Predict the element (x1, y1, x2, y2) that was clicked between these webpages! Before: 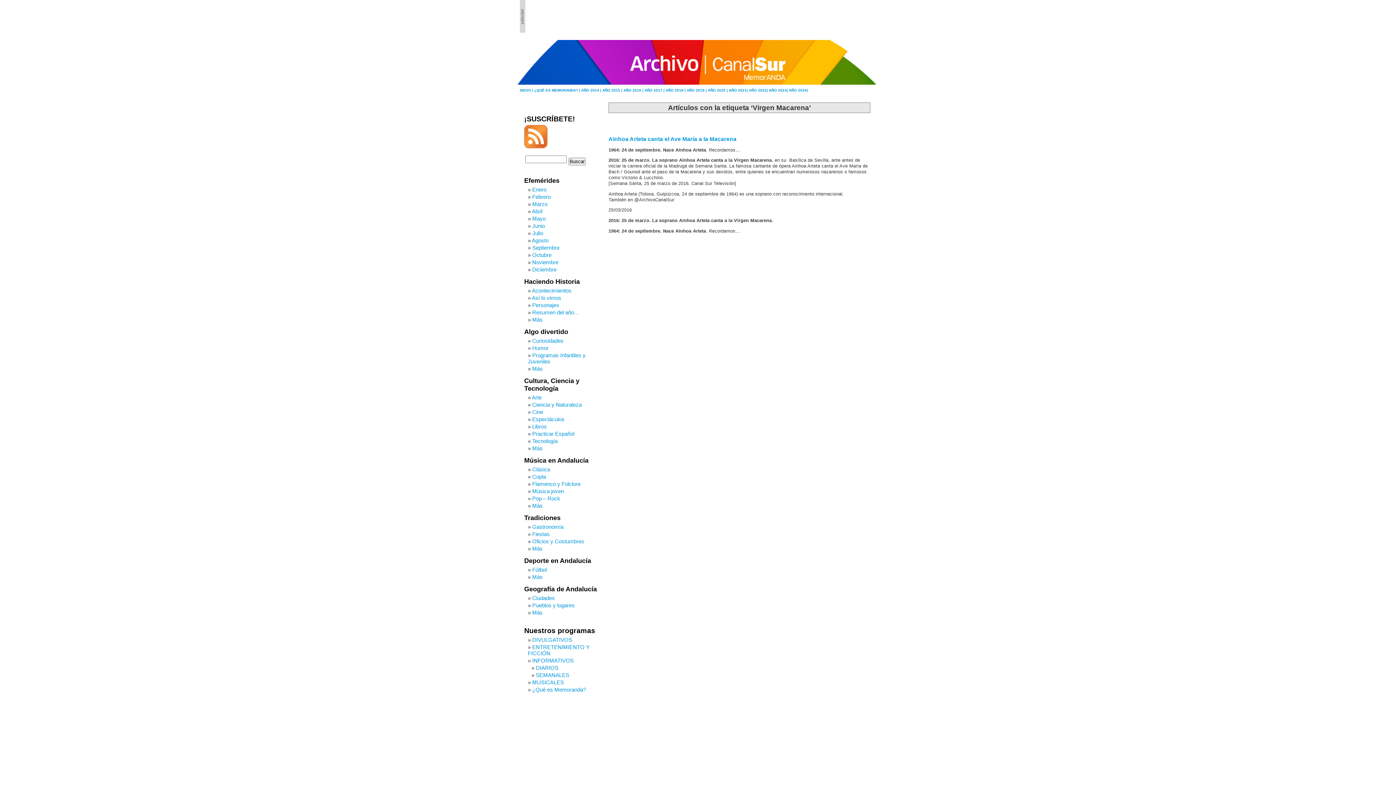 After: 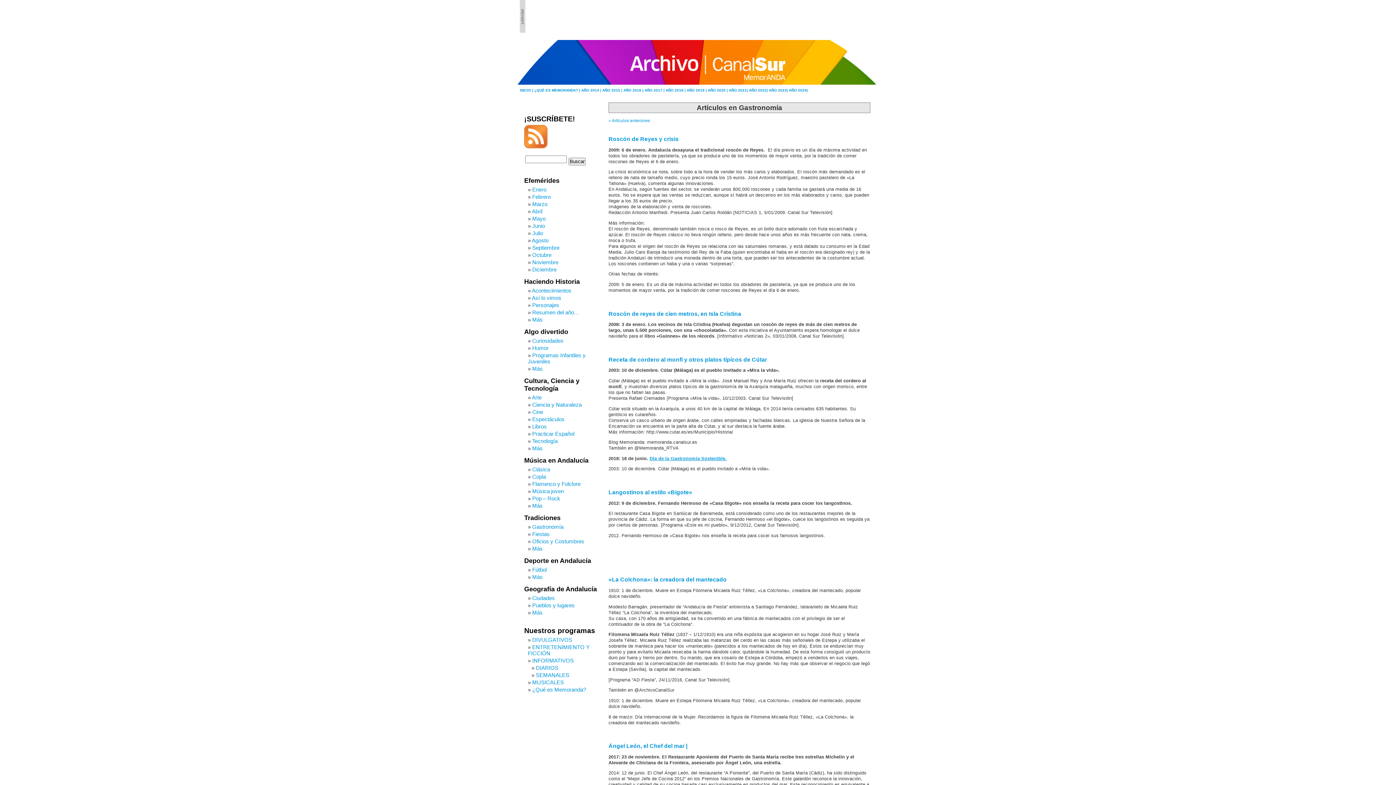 Action: label: Gastronomía bbox: (532, 524, 563, 530)